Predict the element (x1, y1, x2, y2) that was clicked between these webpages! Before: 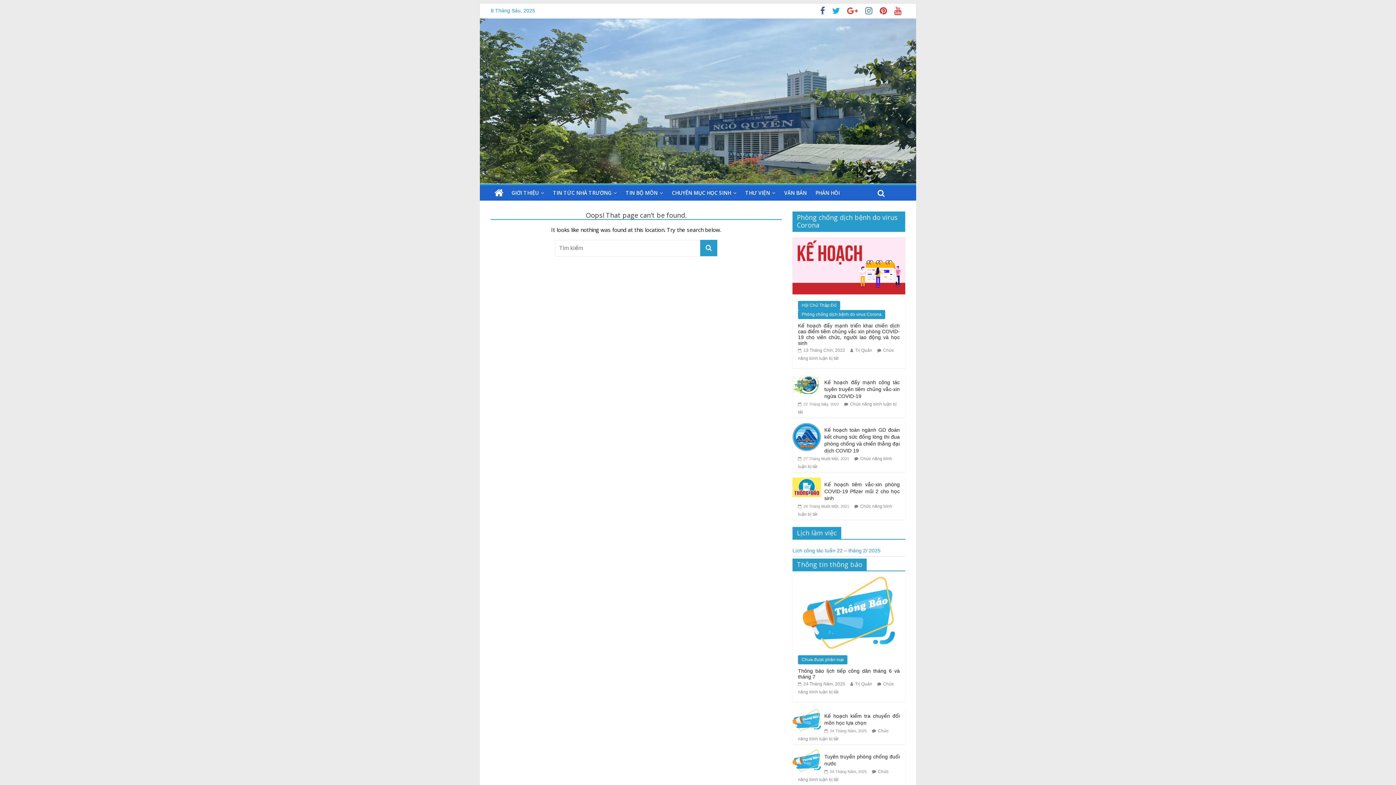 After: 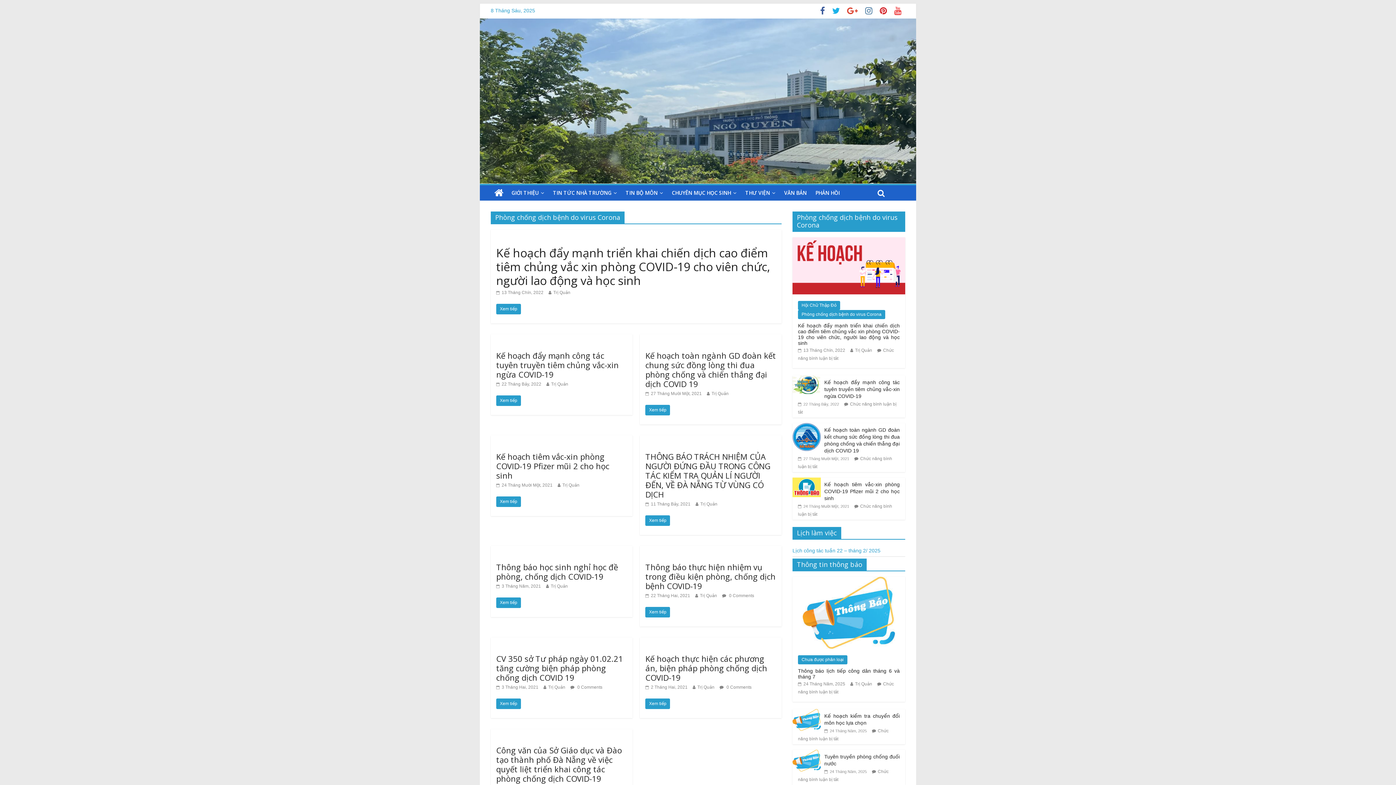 Action: label: Phòng chống dịch bệnh do virus Corona bbox: (798, 310, 885, 319)